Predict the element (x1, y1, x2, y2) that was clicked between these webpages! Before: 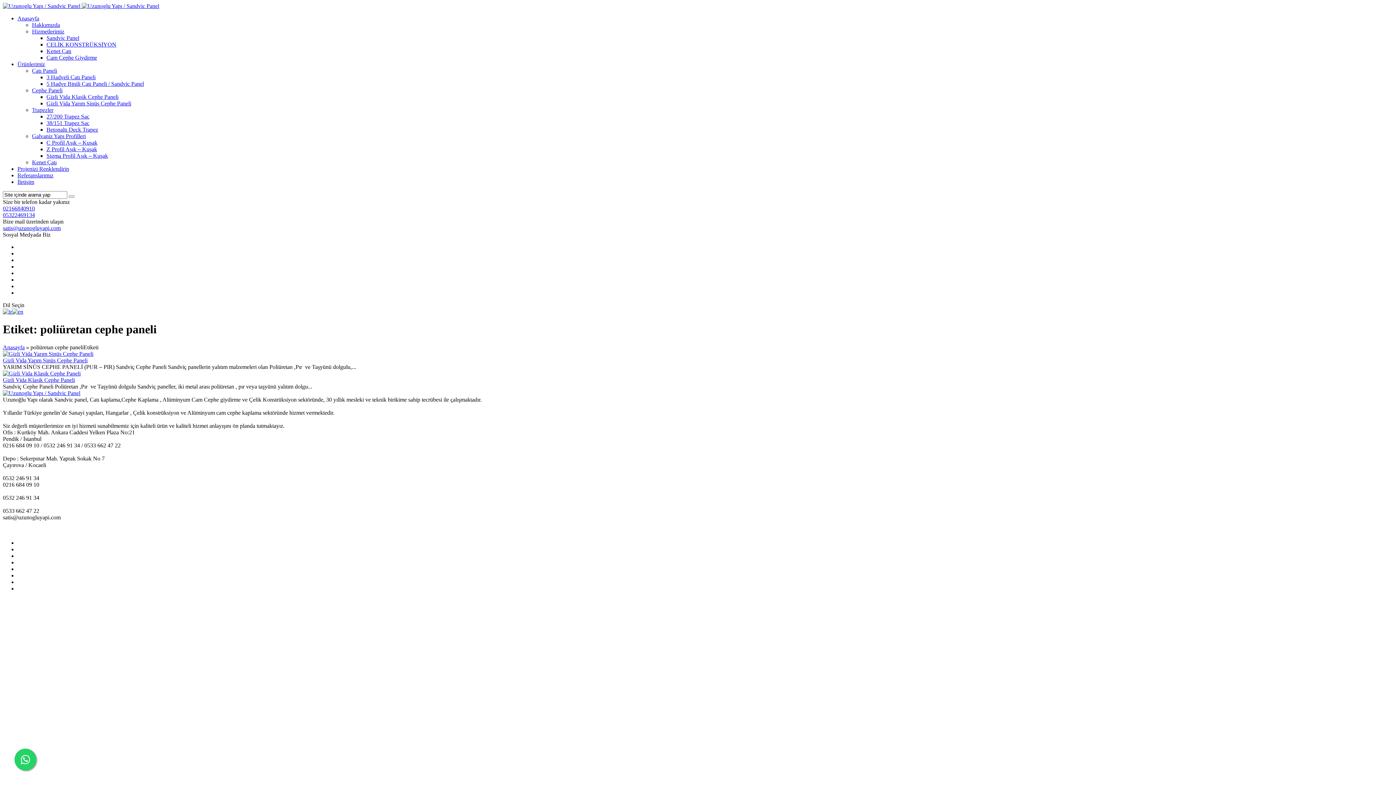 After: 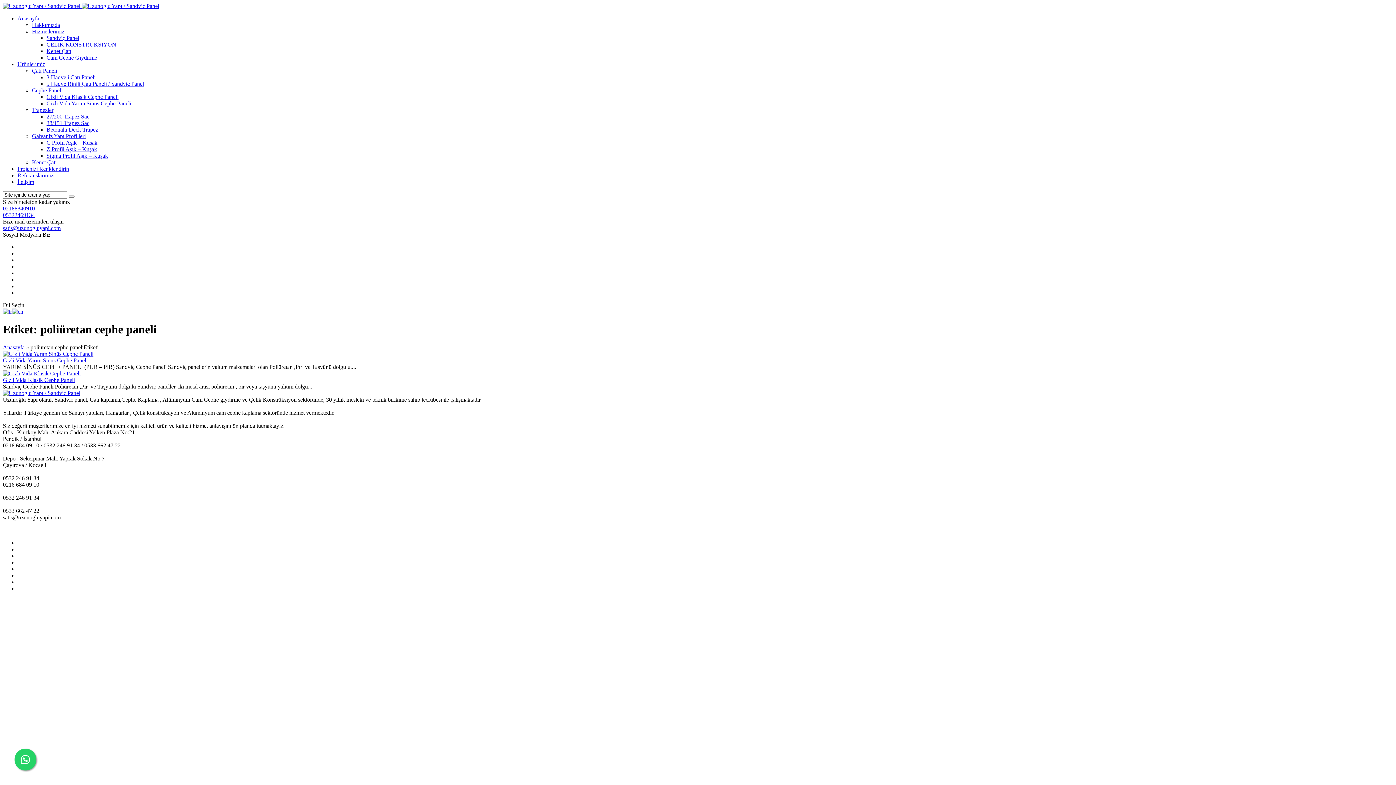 Action: label: 02166840910 bbox: (2, 205, 34, 211)